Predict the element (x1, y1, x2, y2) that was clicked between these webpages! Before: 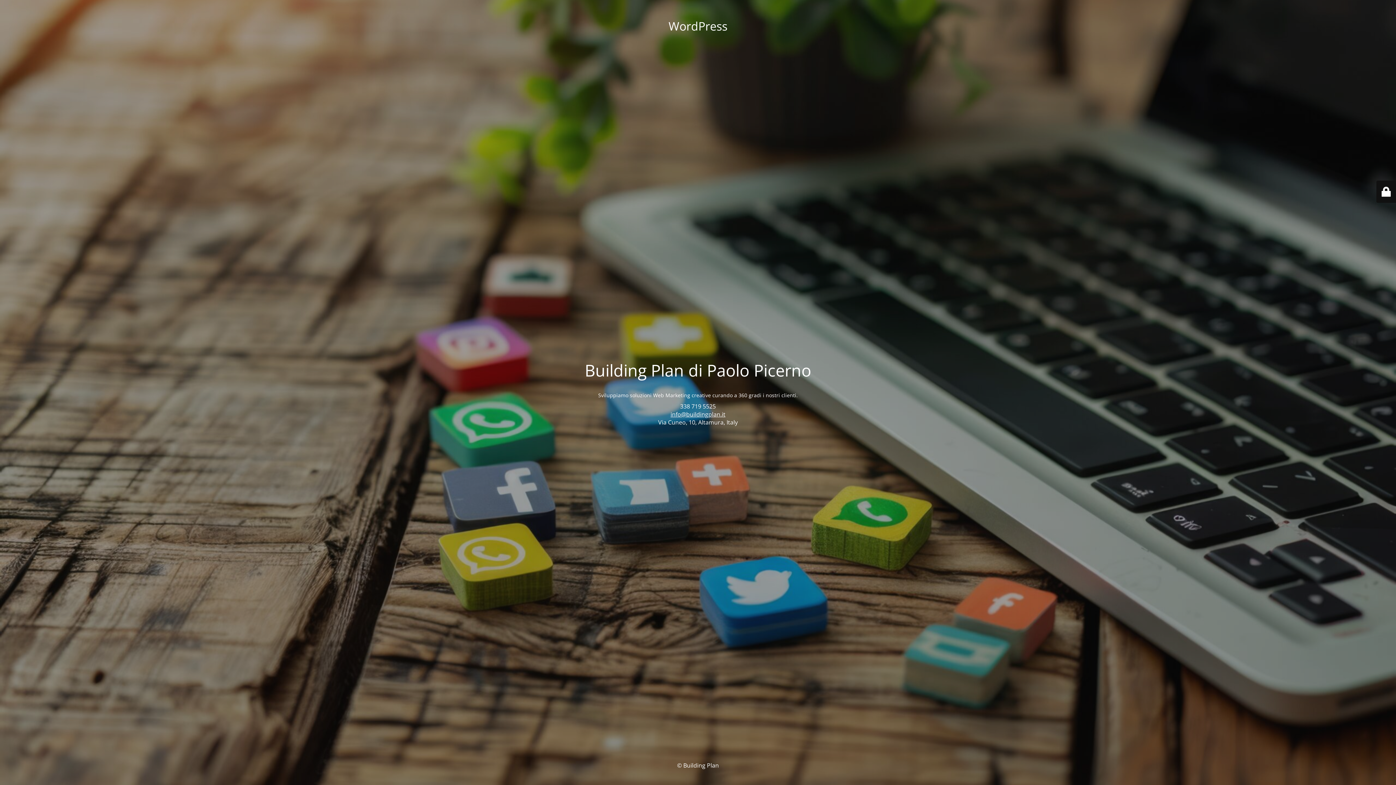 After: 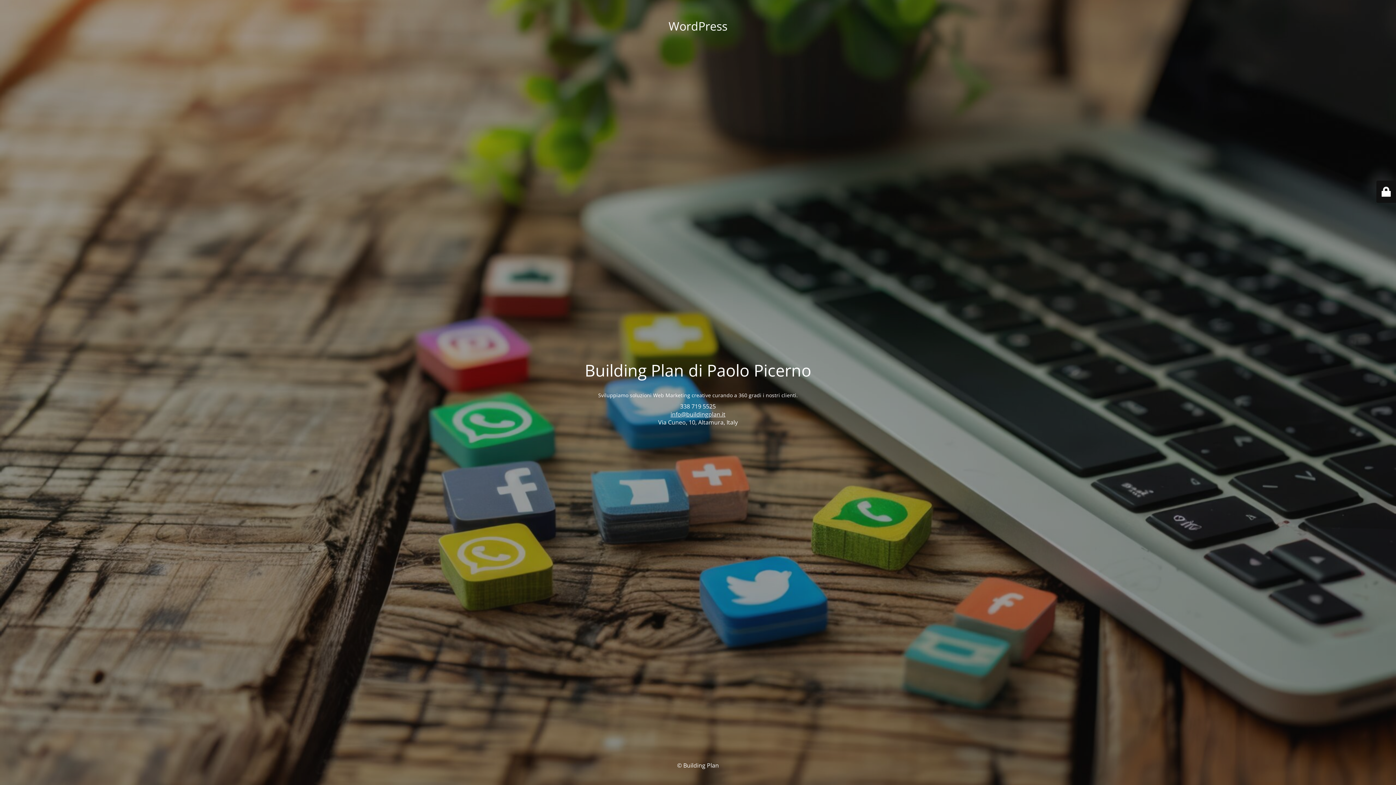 Action: bbox: (670, 410, 725, 418) label: info@buildingplan.it